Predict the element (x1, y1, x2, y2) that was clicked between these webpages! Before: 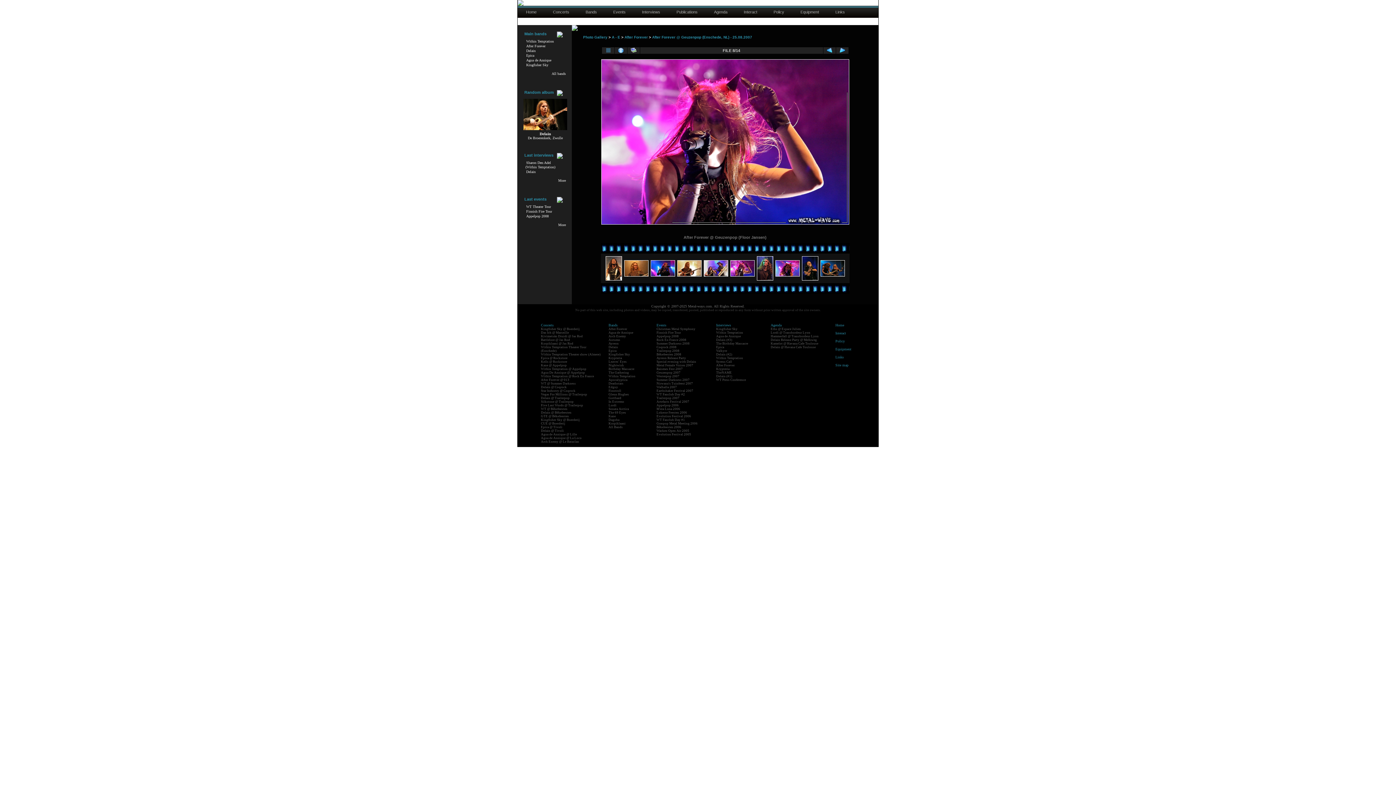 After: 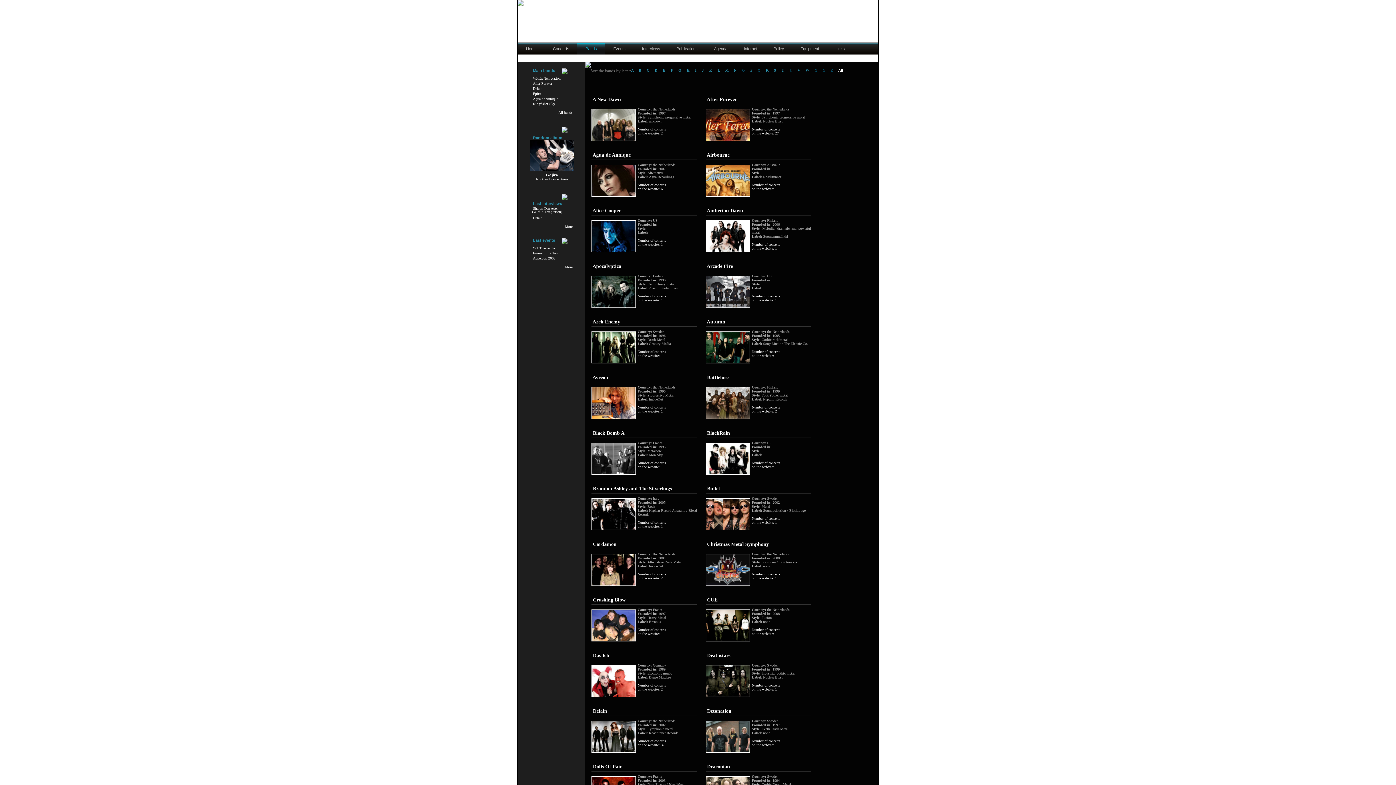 Action: label: Kingfisher Sky bbox: (608, 352, 630, 356)